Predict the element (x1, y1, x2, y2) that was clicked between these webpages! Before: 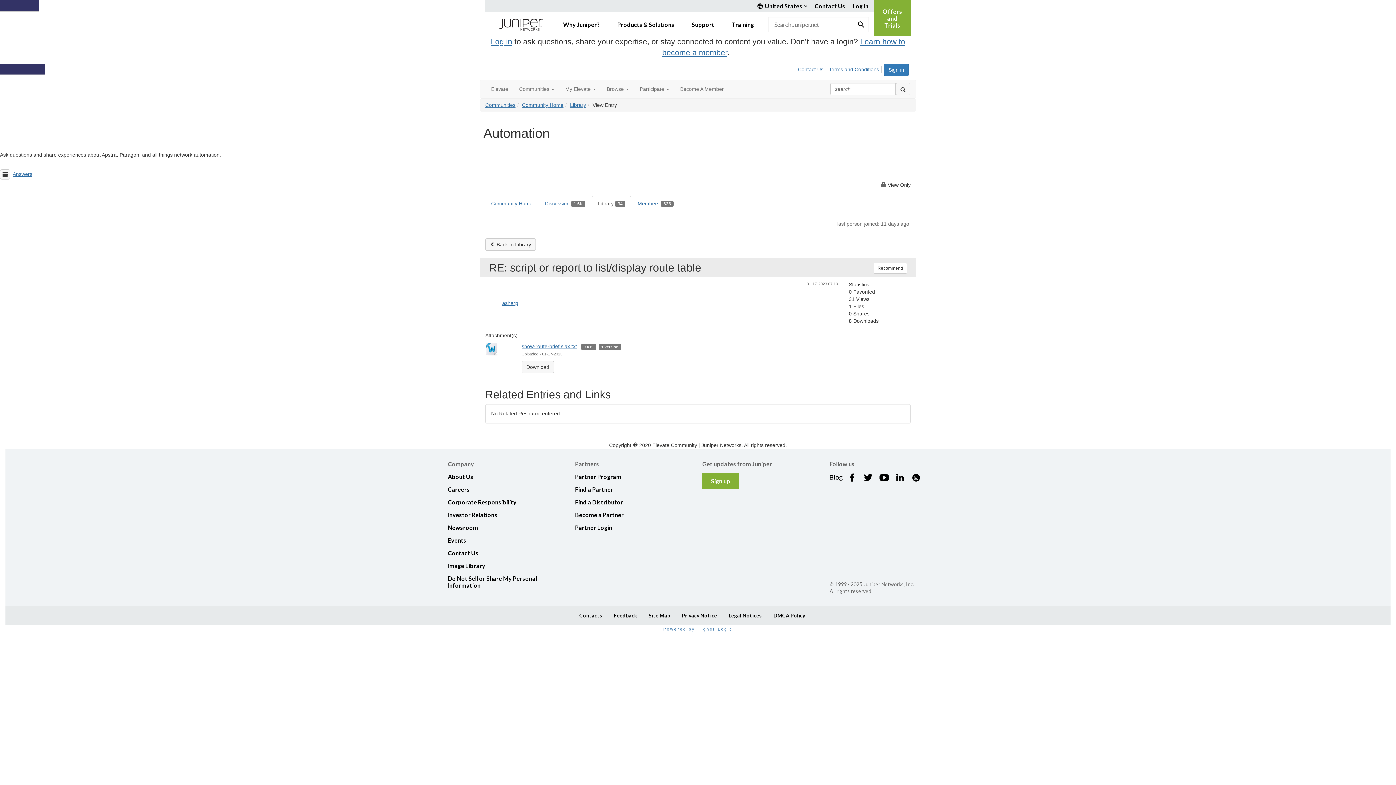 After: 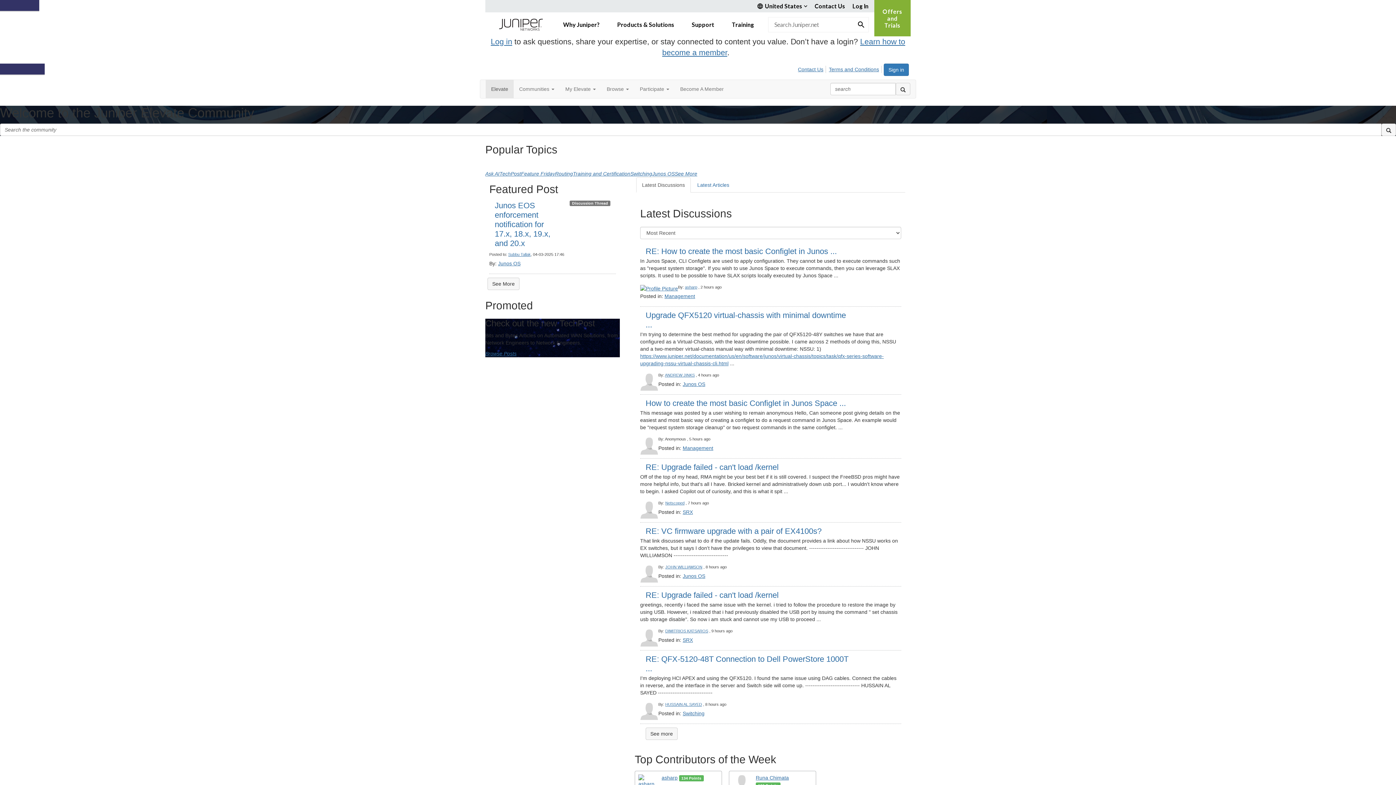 Action: bbox: (485, 80, 513, 98) label: Elevate